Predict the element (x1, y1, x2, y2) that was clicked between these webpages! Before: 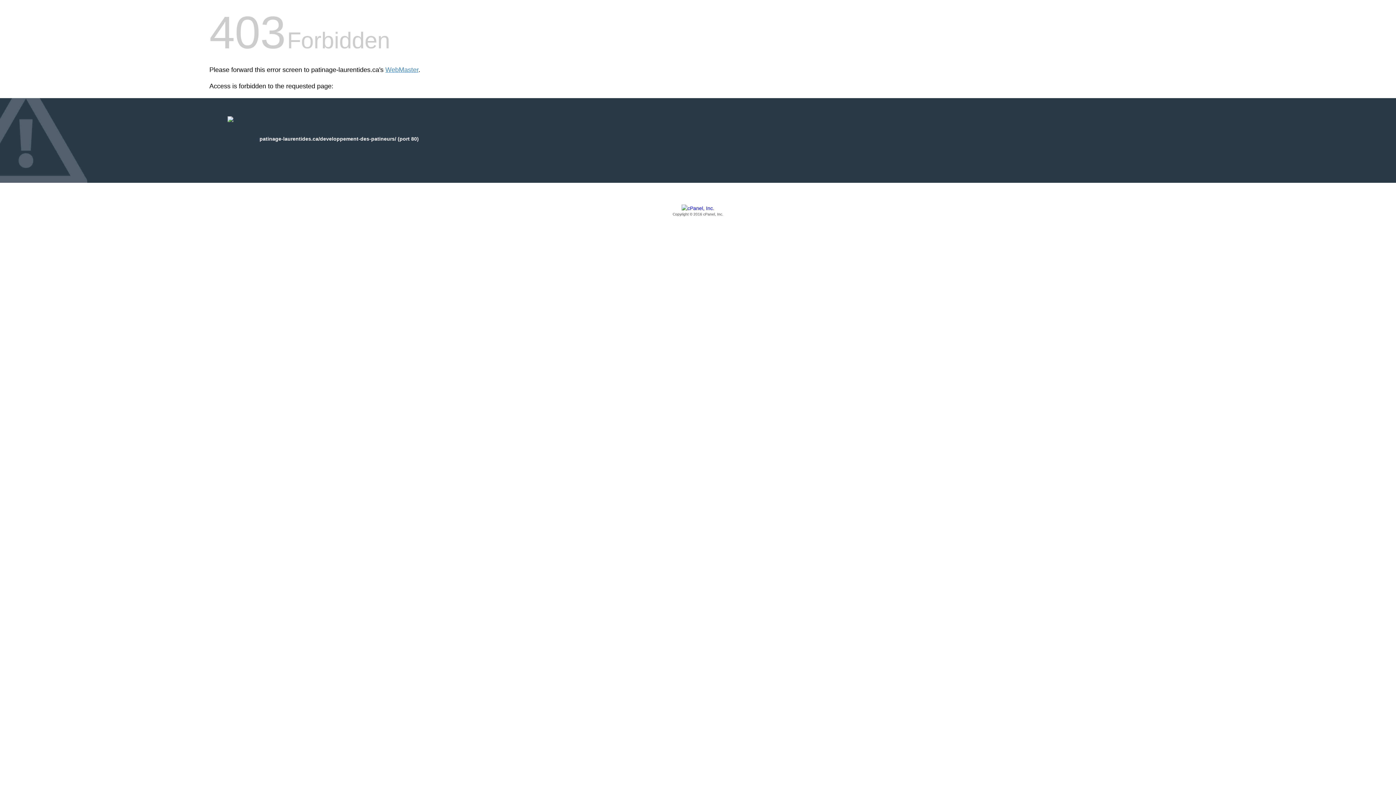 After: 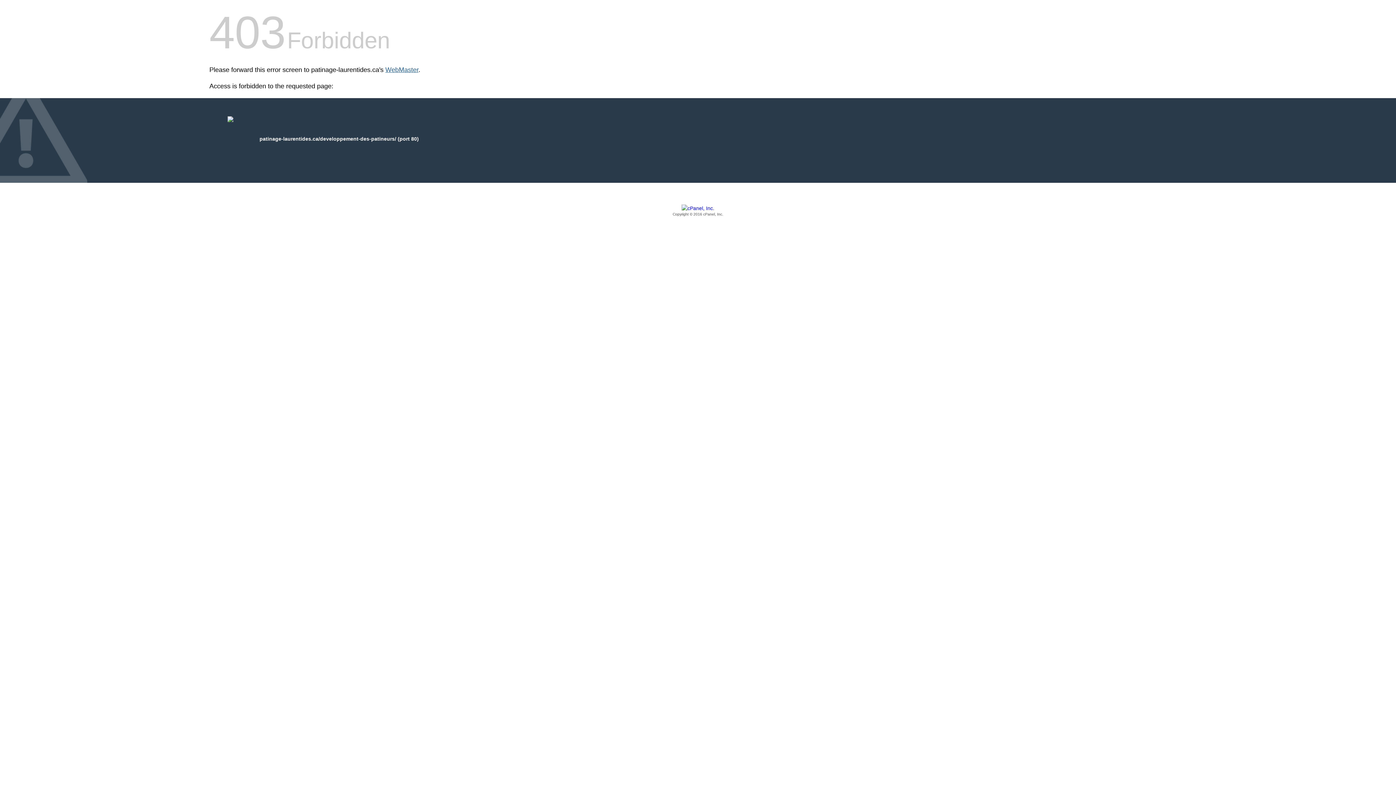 Action: label: WebMaster bbox: (385, 66, 418, 73)